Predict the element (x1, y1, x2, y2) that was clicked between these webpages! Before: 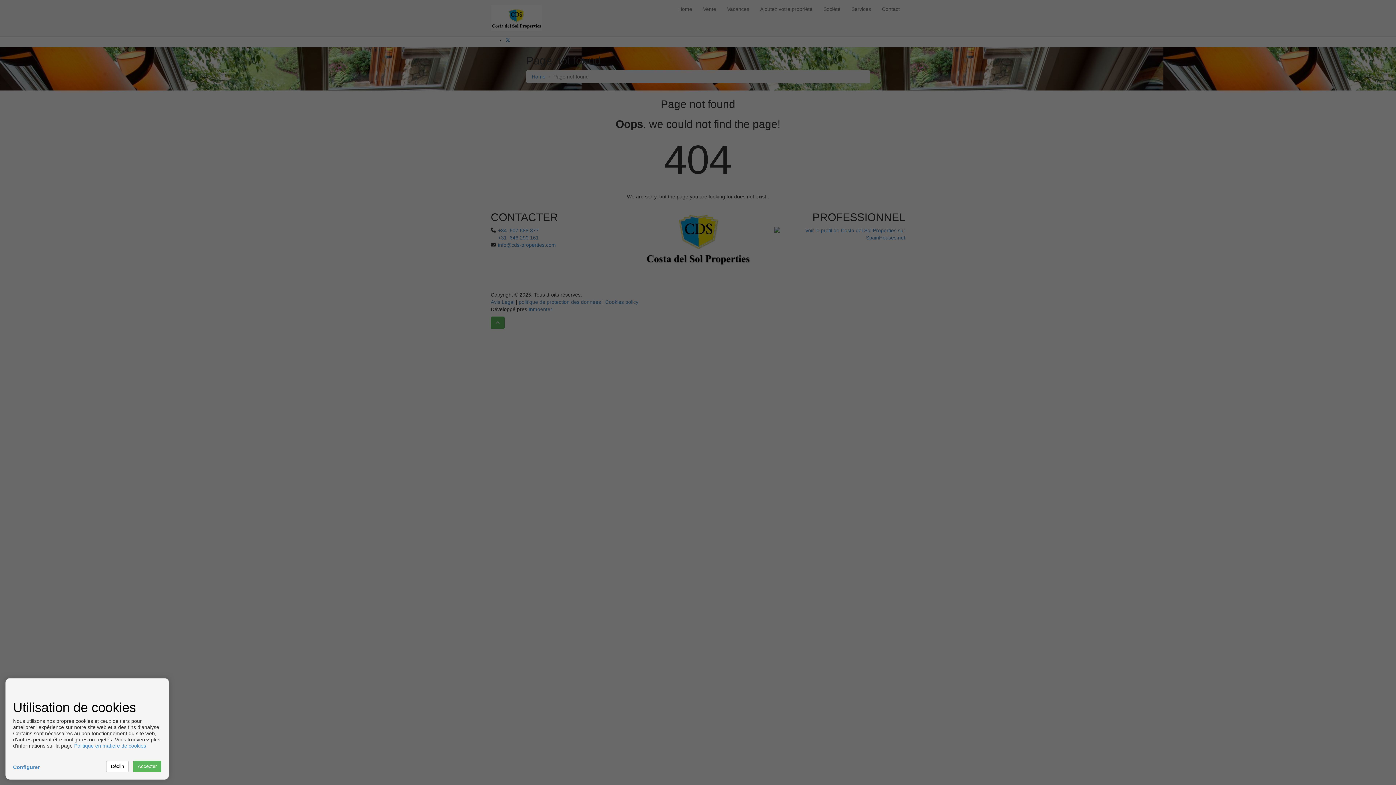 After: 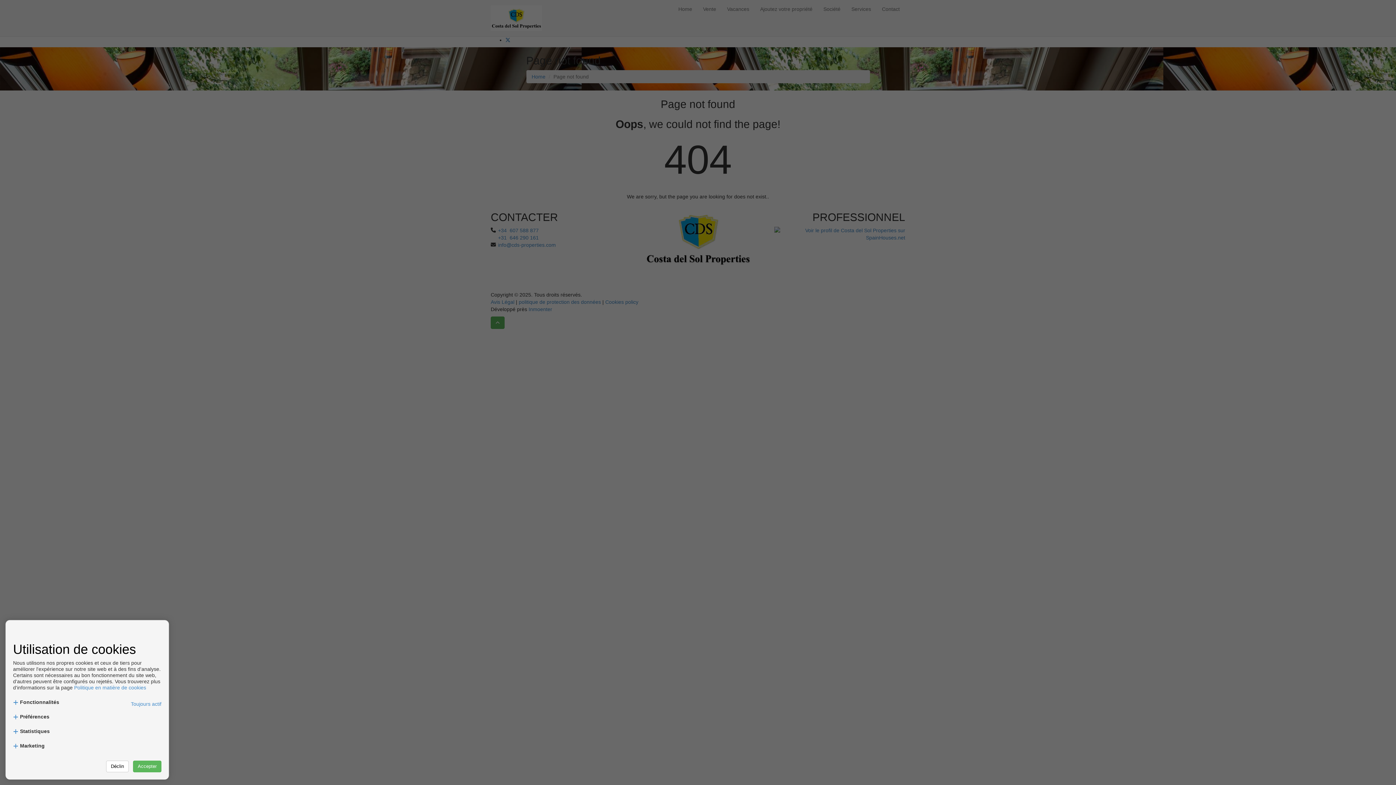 Action: label: Configurer bbox: (13, 764, 39, 770)